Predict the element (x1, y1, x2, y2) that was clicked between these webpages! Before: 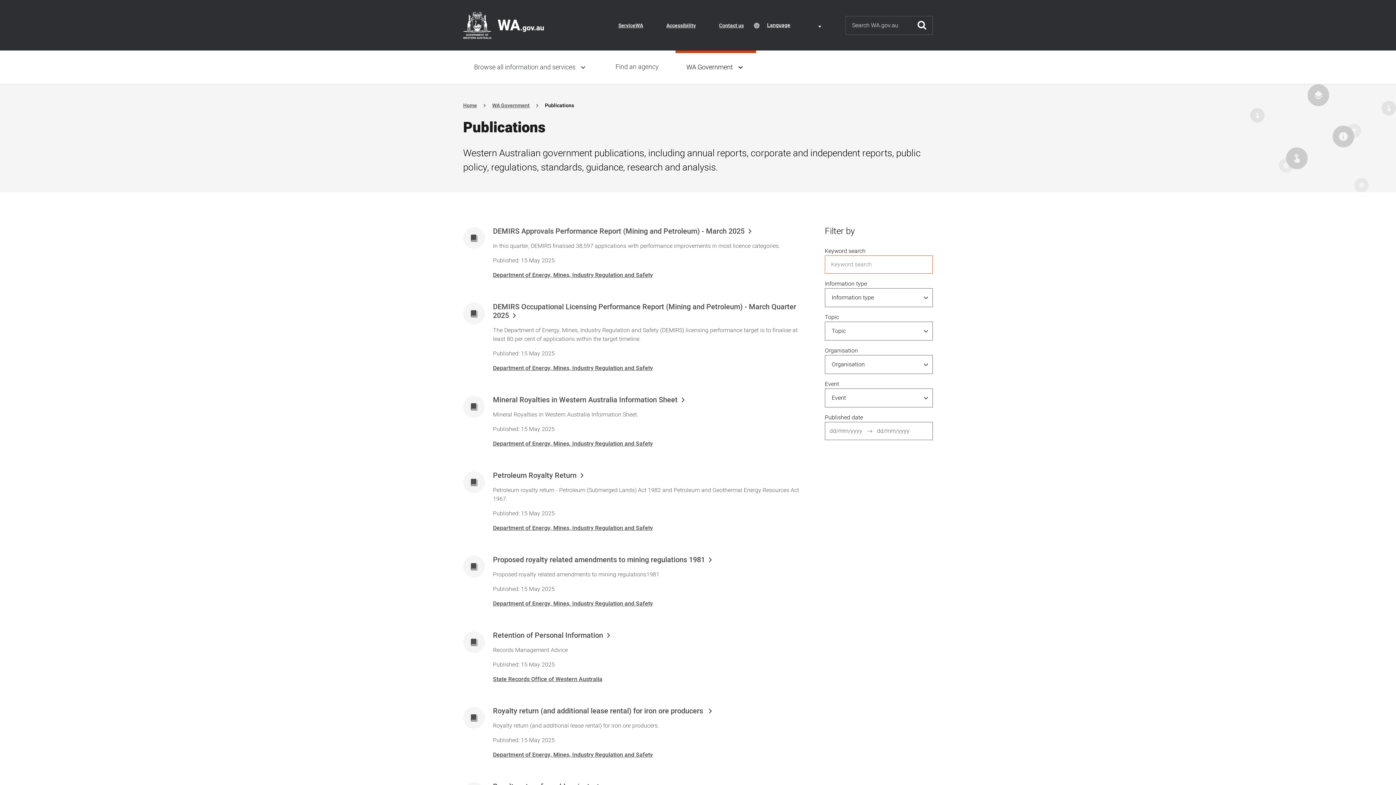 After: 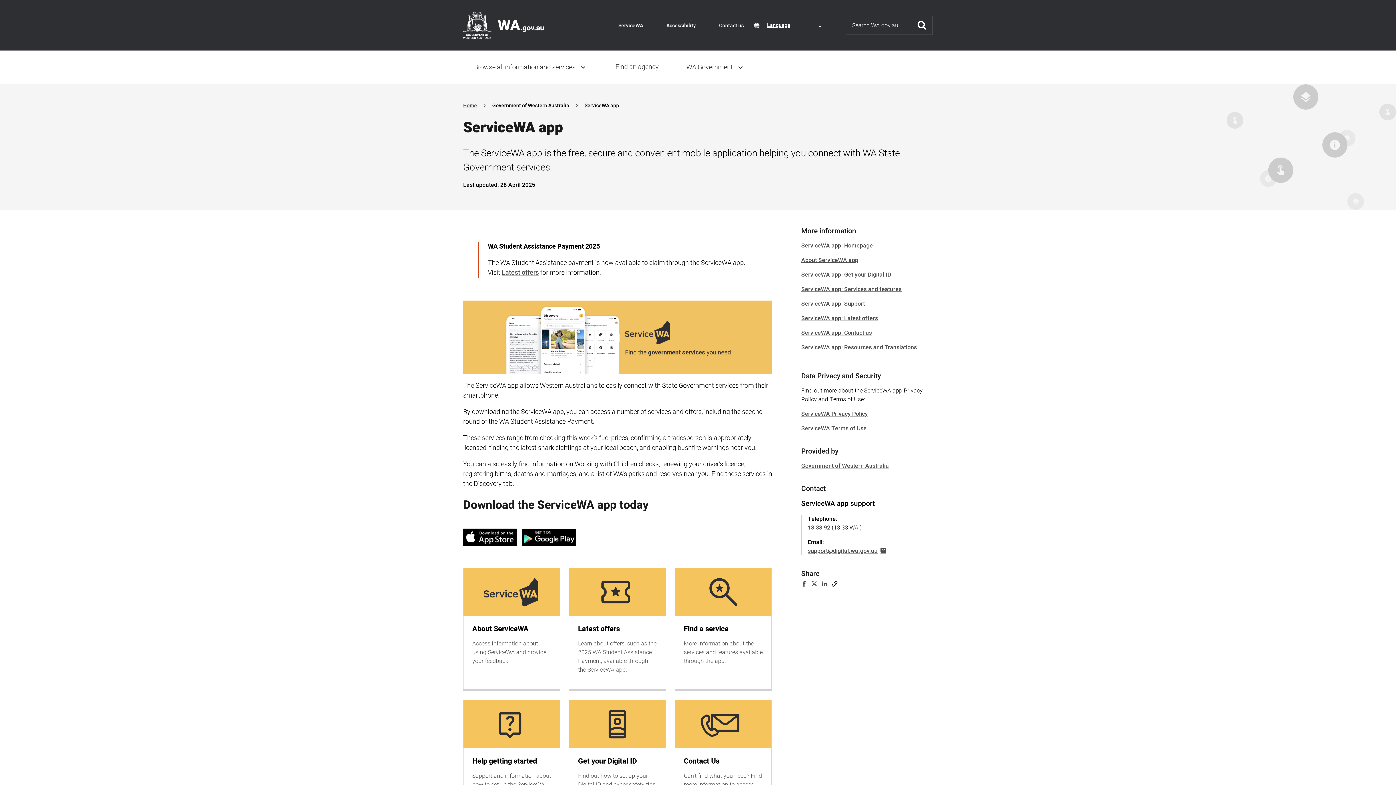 Action: bbox: (618, 21, 643, 29) label: ServiceWA